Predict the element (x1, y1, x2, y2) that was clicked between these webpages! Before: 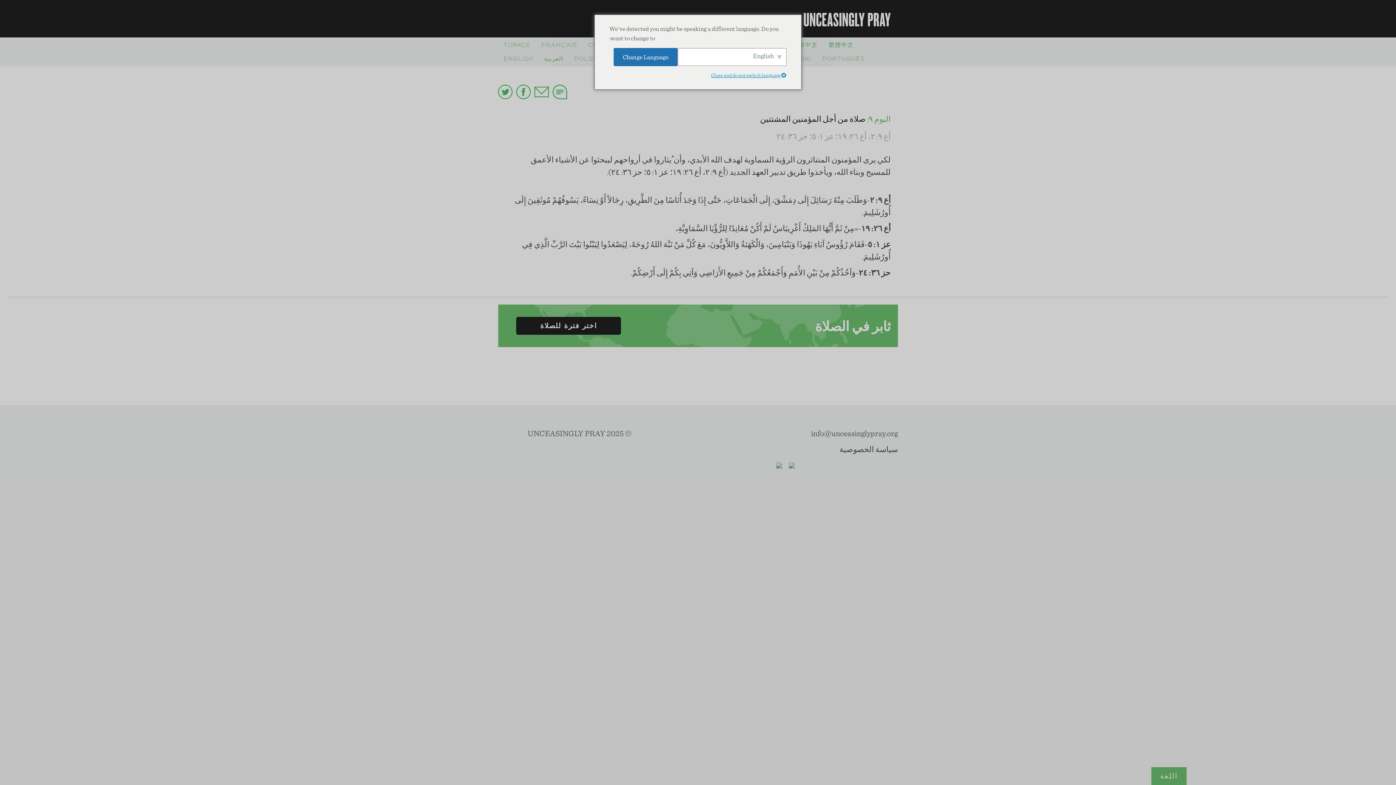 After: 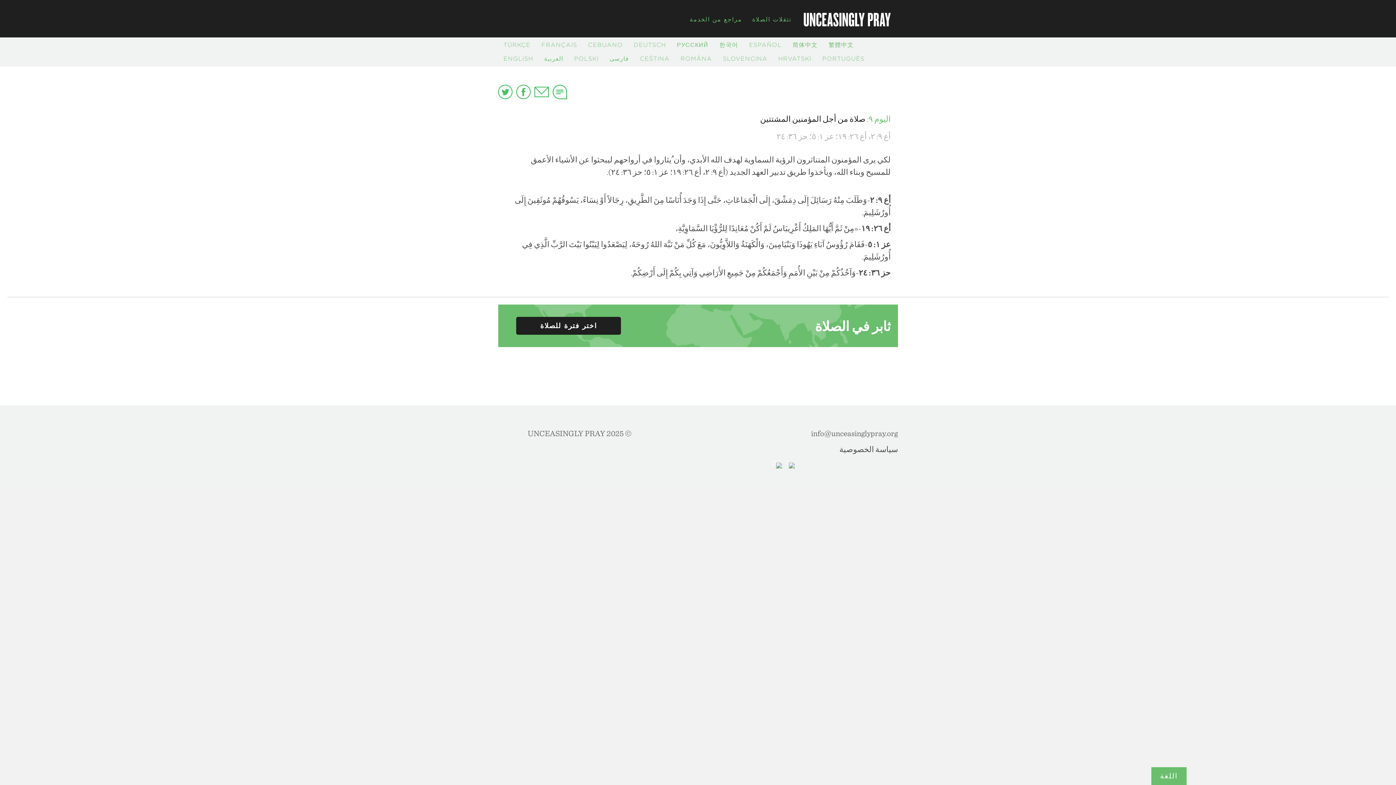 Action: label: العربية bbox: (540, 53, 567, 64)